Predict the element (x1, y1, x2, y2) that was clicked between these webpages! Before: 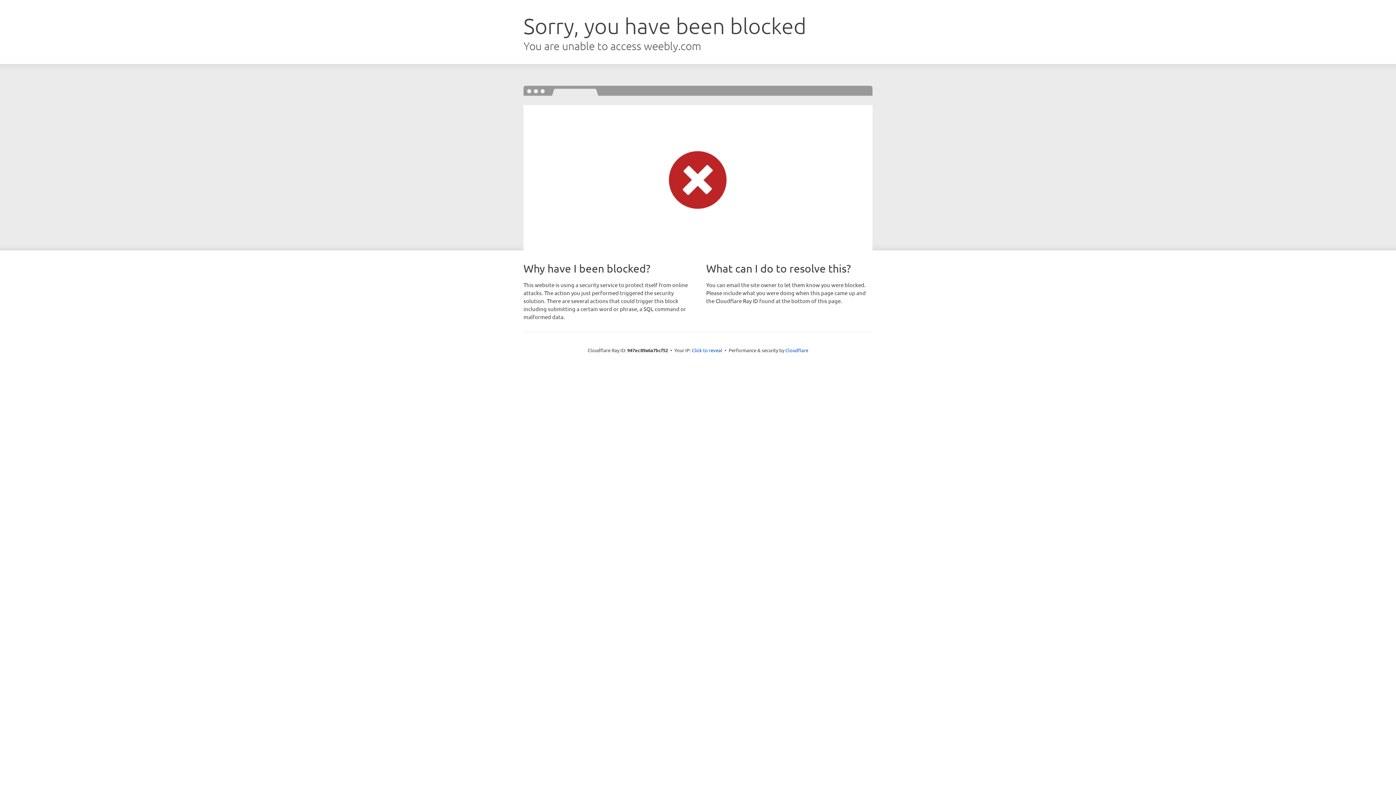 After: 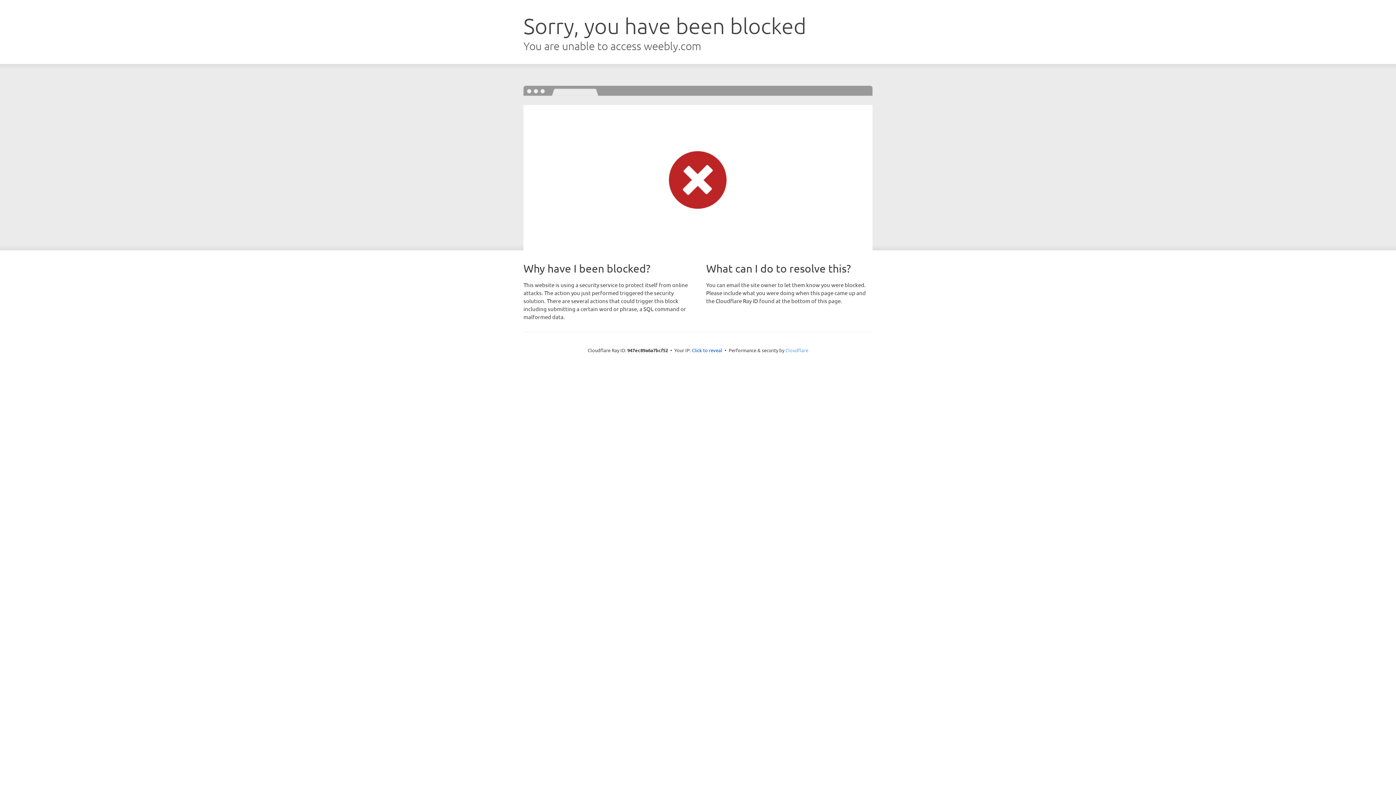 Action: label: Cloudflare bbox: (785, 347, 808, 353)